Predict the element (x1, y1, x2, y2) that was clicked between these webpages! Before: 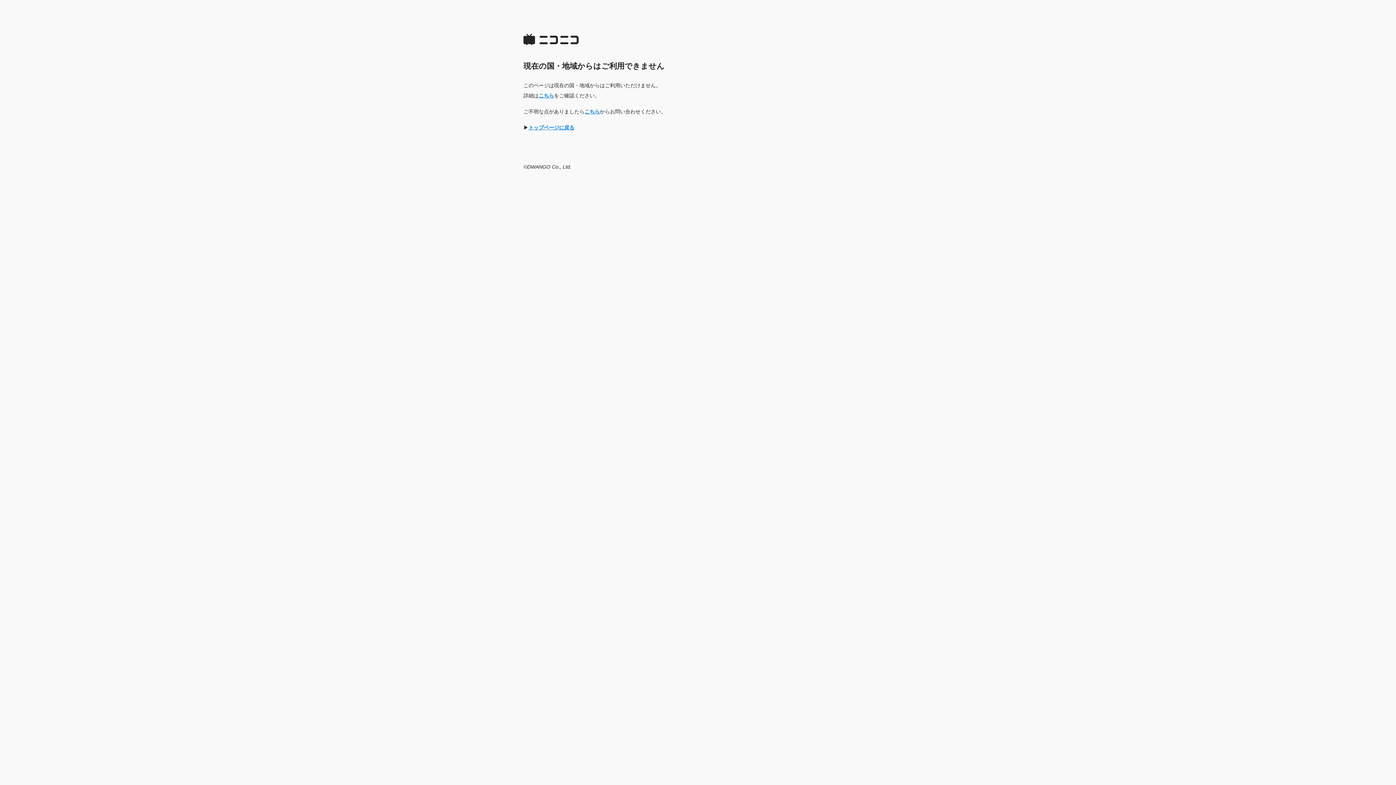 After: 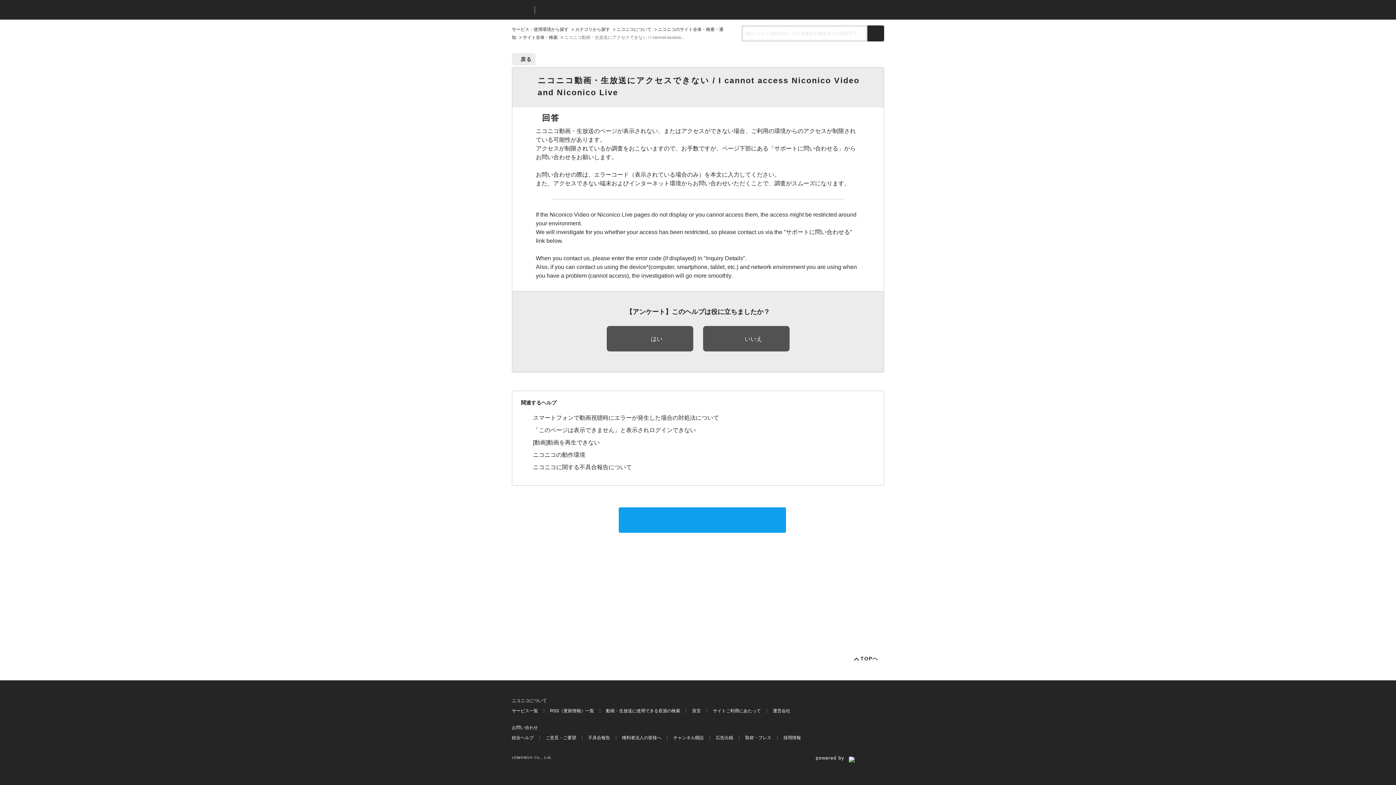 Action: label: こちら bbox: (584, 108, 600, 114)